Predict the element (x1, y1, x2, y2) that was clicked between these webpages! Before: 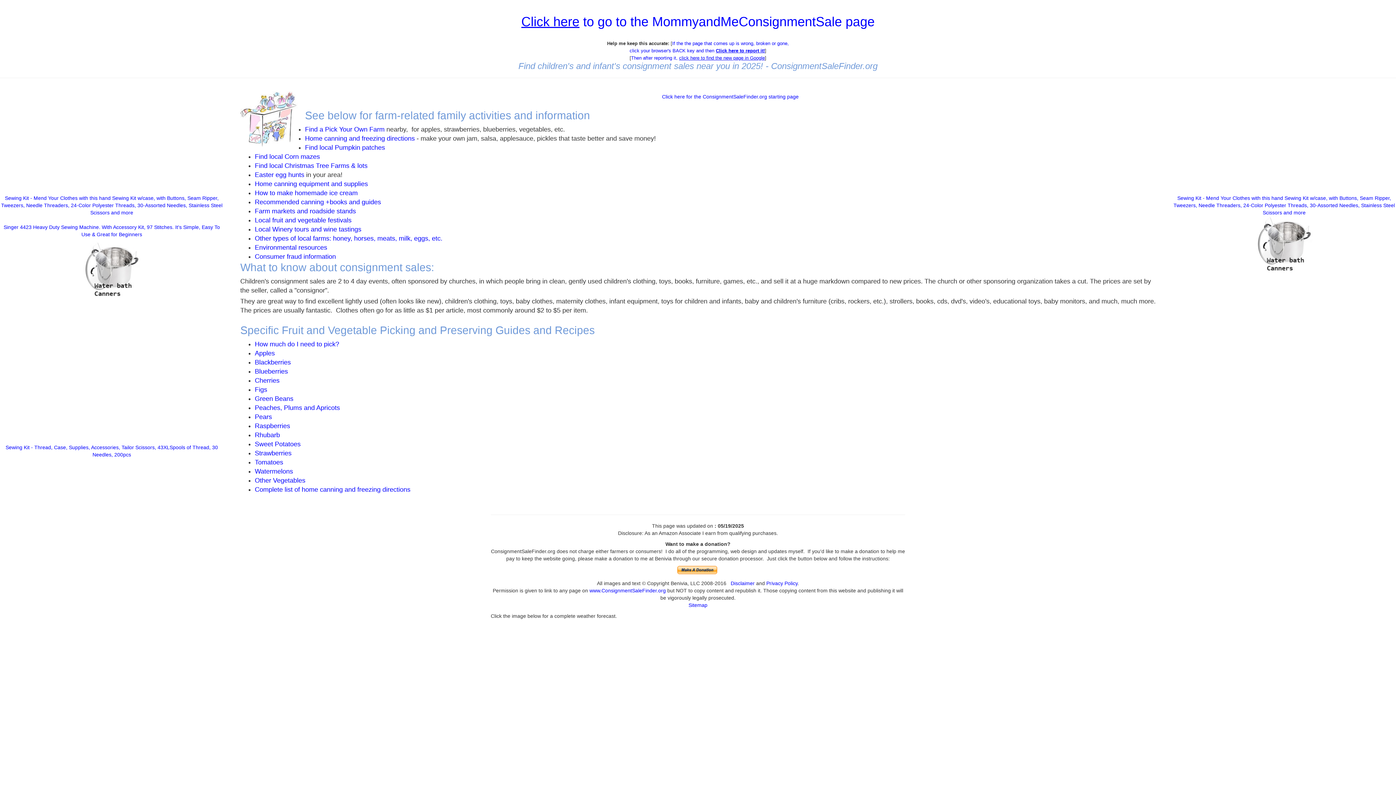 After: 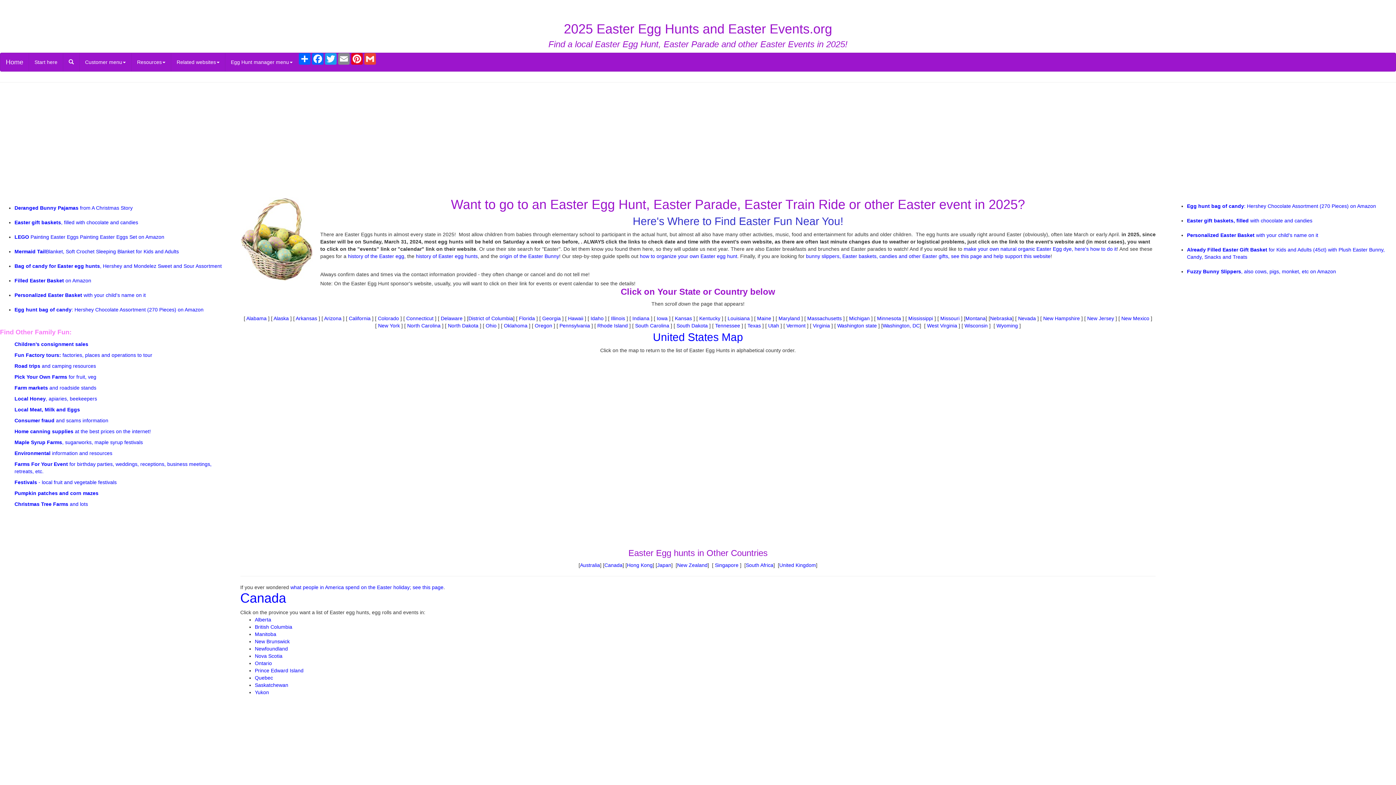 Action: bbox: (254, 171, 304, 178) label: Easter egg hunts